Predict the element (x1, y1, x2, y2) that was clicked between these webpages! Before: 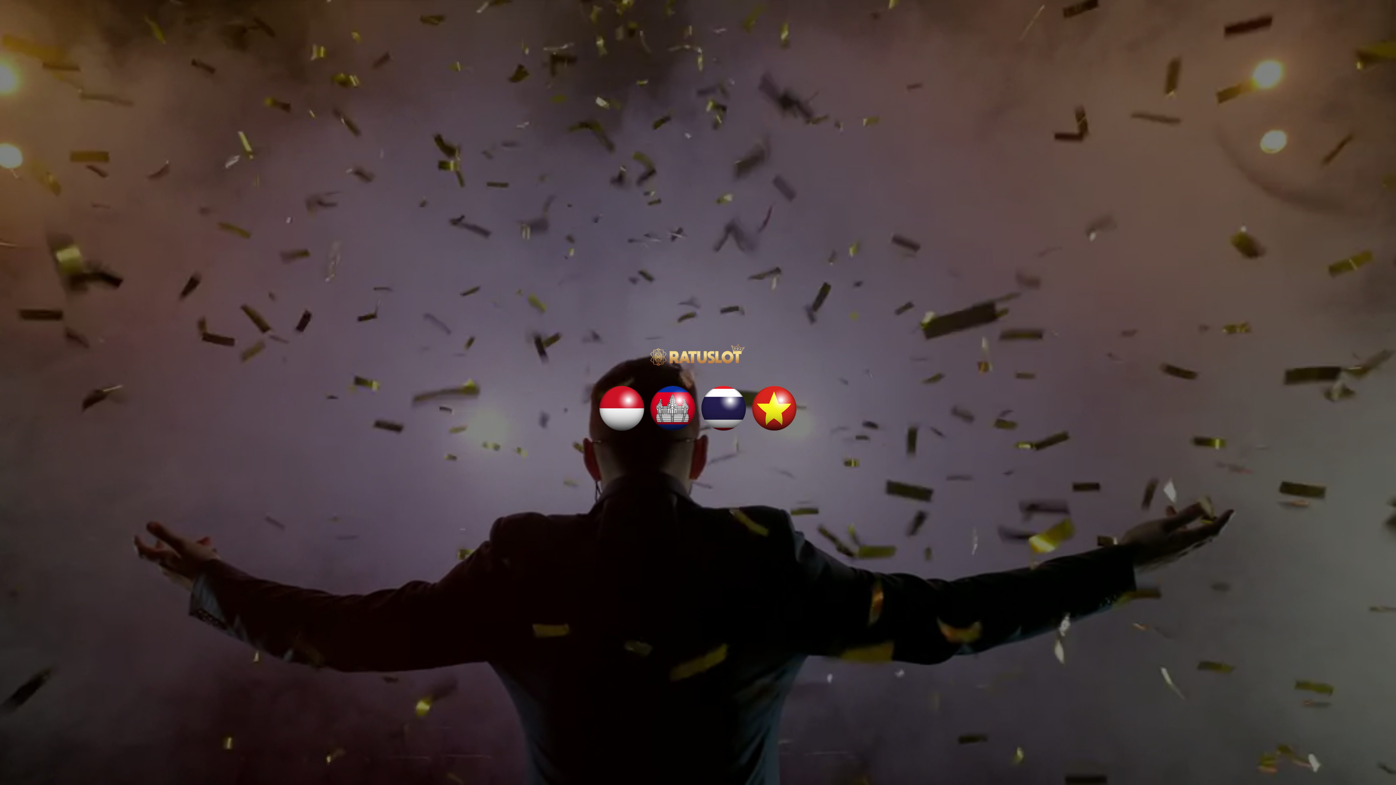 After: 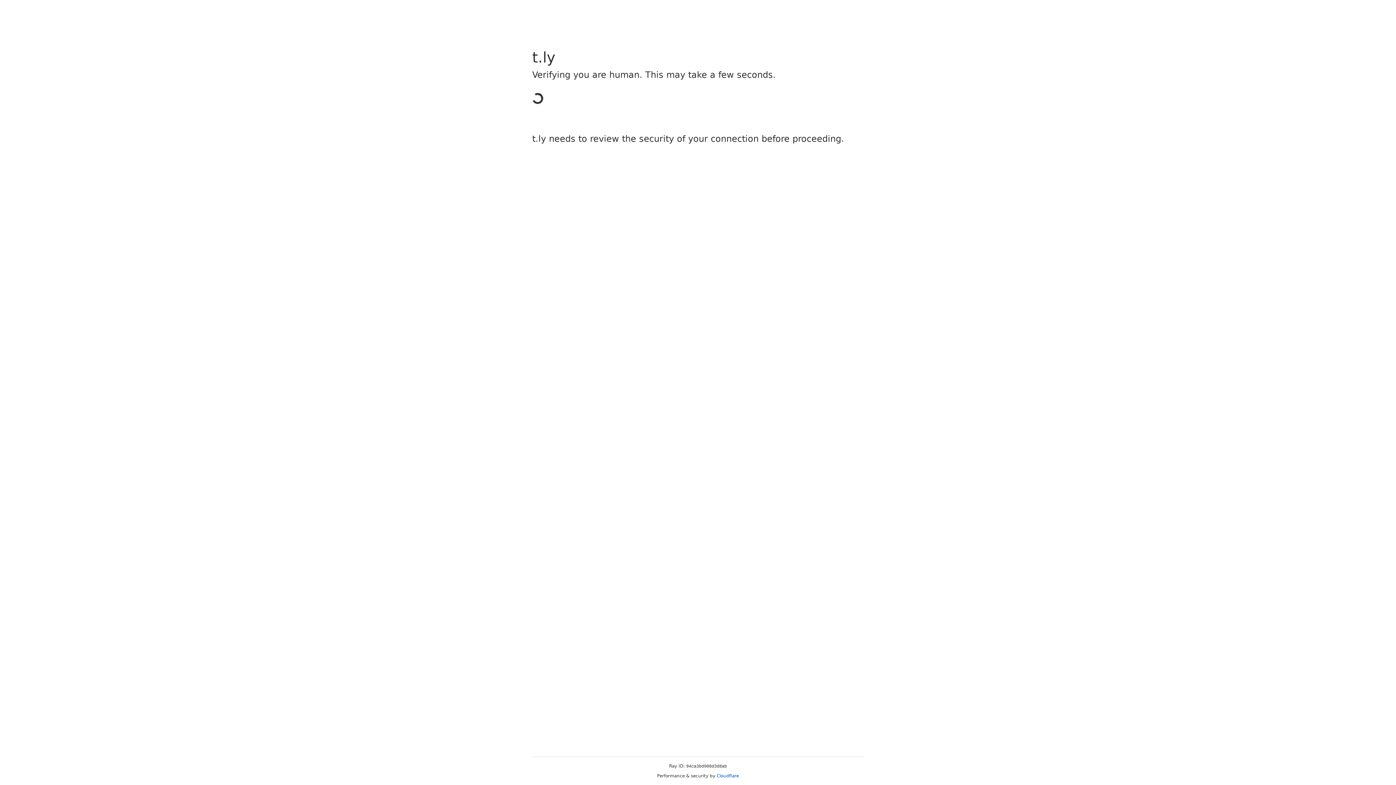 Action: bbox: (751, 403, 797, 412)